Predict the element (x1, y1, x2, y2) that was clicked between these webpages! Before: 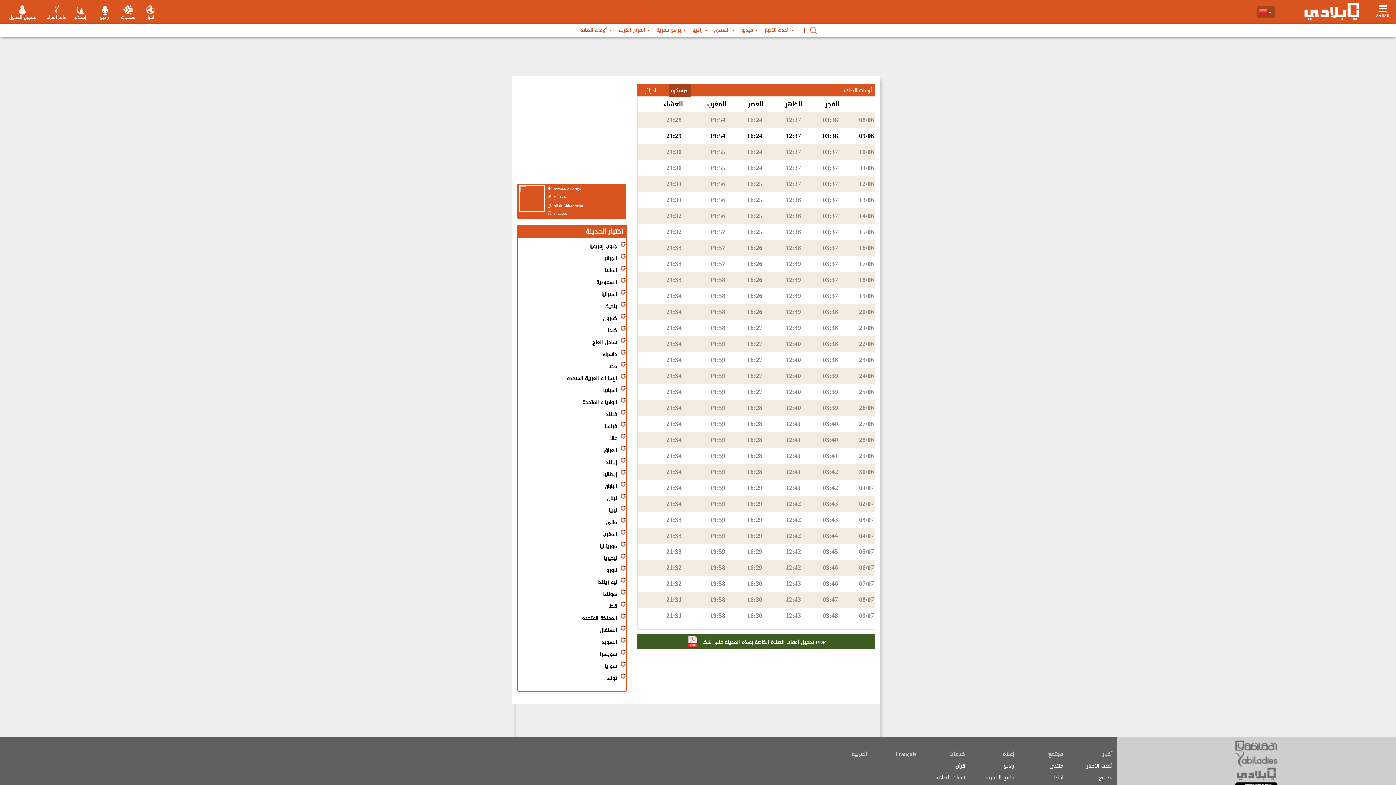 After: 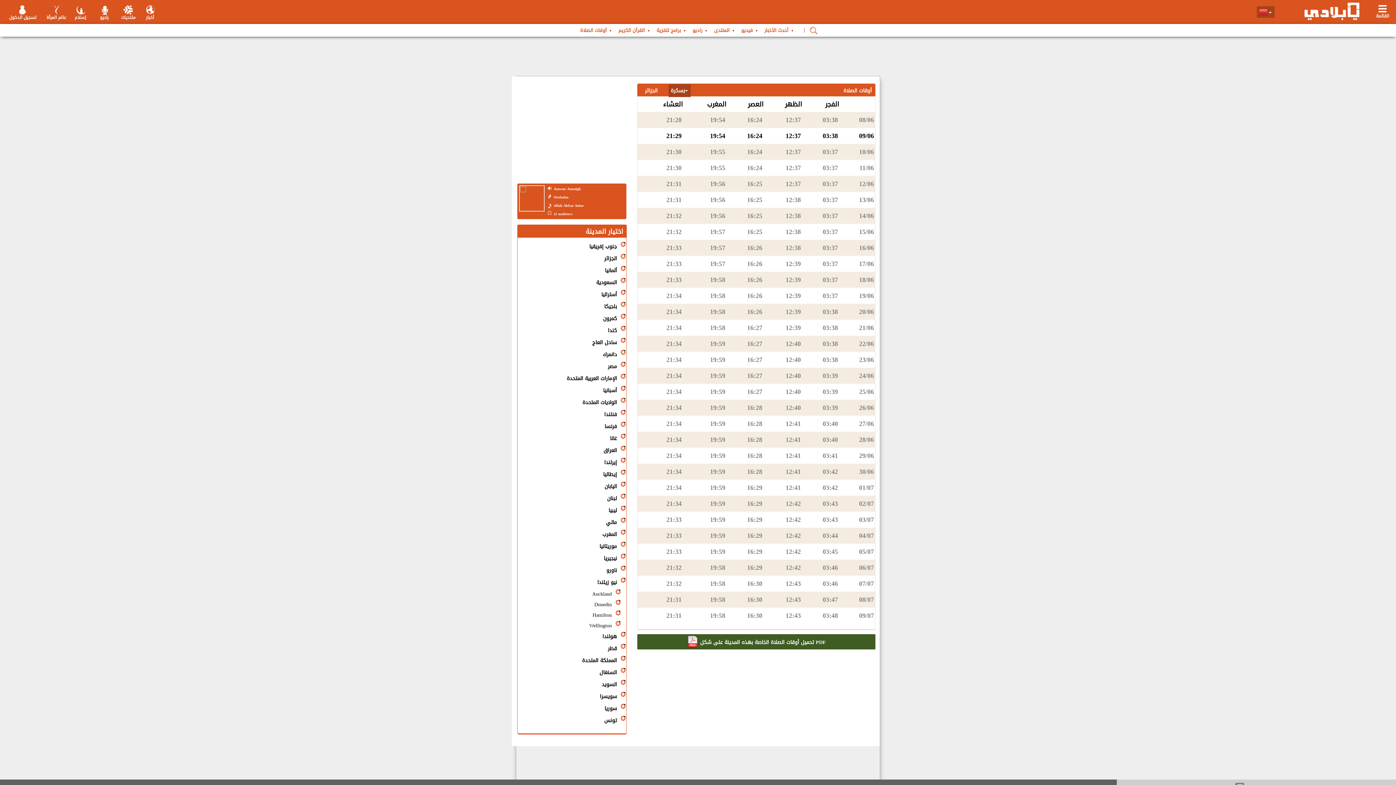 Action: label: نيو زيلندا bbox: (597, 577, 626, 589)